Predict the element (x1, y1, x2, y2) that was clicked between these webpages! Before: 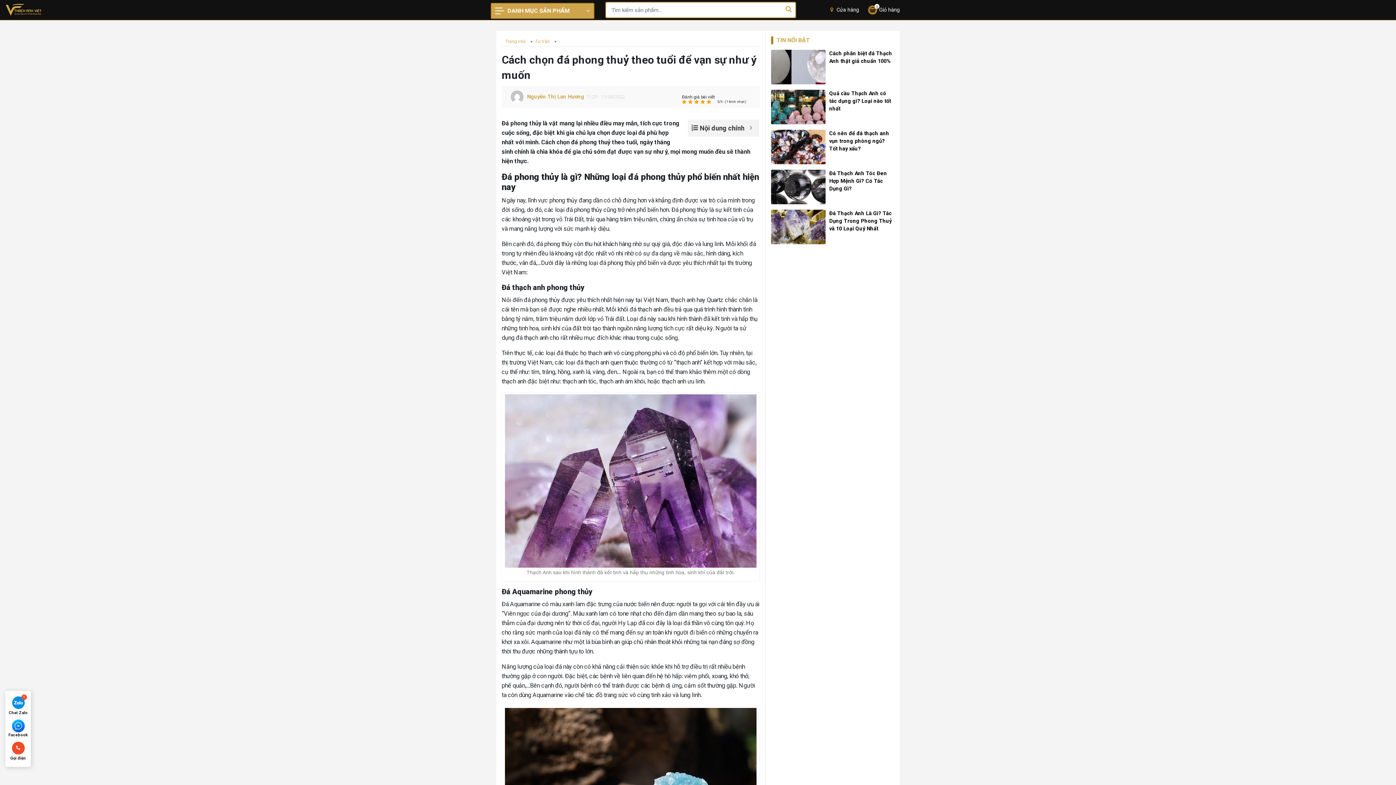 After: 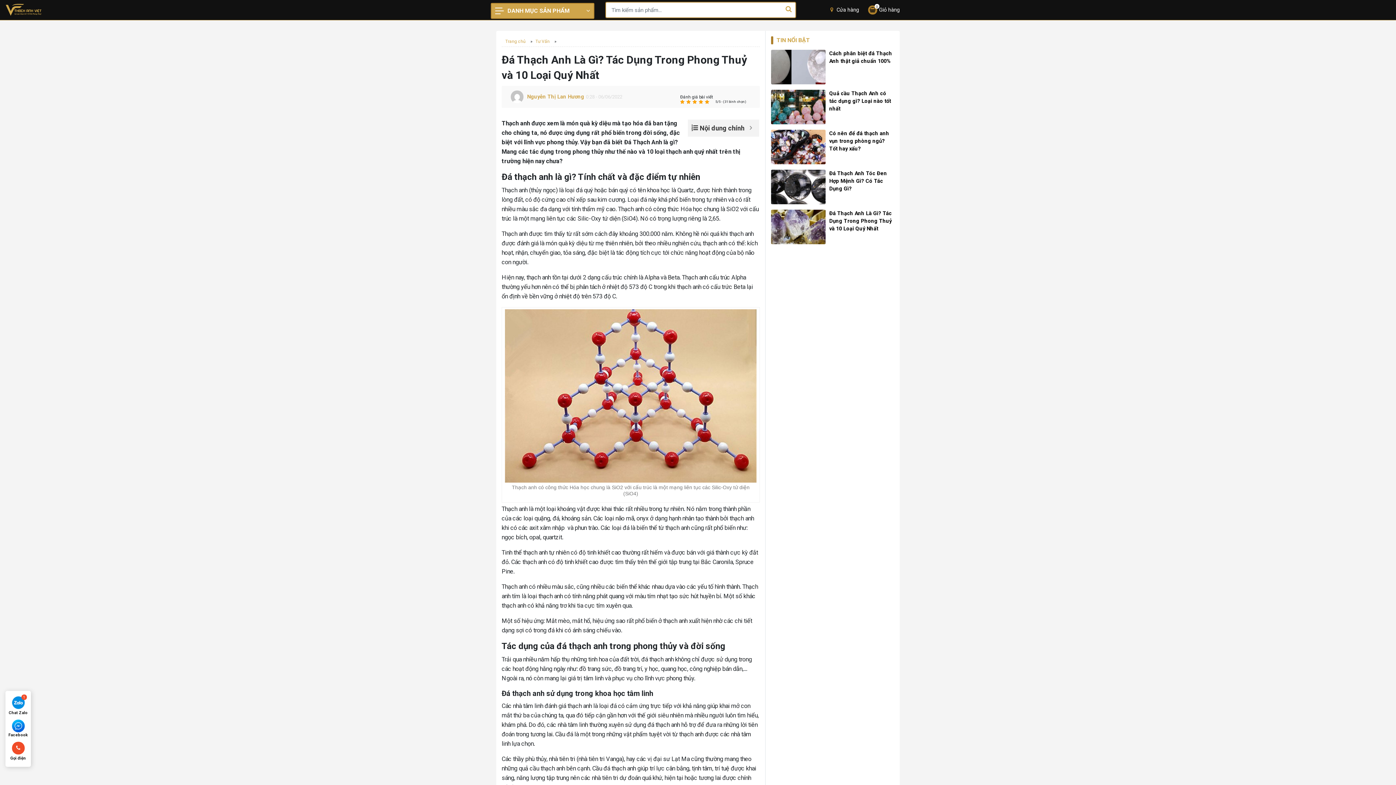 Action: bbox: (829, 210, 892, 232) label: Đá Thạch Anh Là Gì? Tác Dụng Trong Phong Thuỷ và 10 Loại Quý Nhất